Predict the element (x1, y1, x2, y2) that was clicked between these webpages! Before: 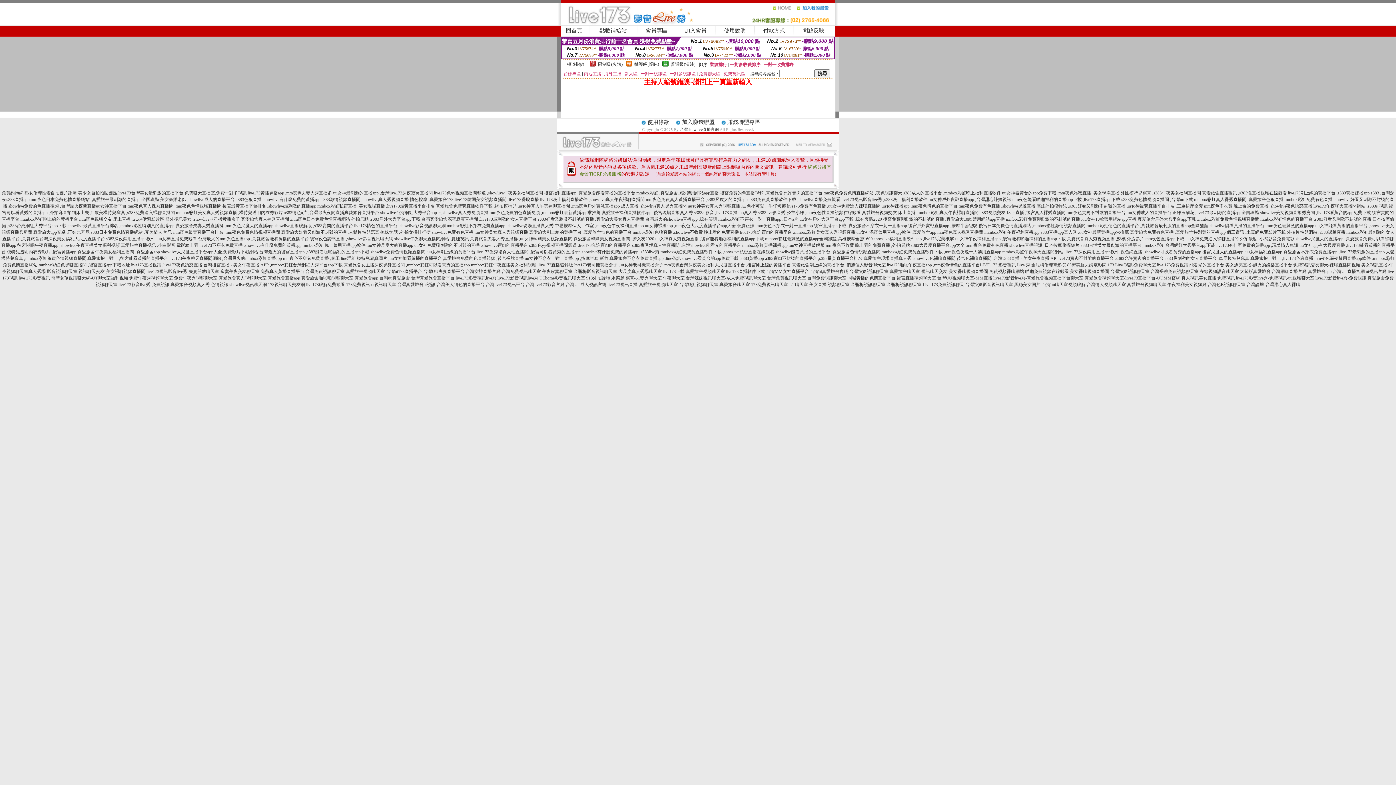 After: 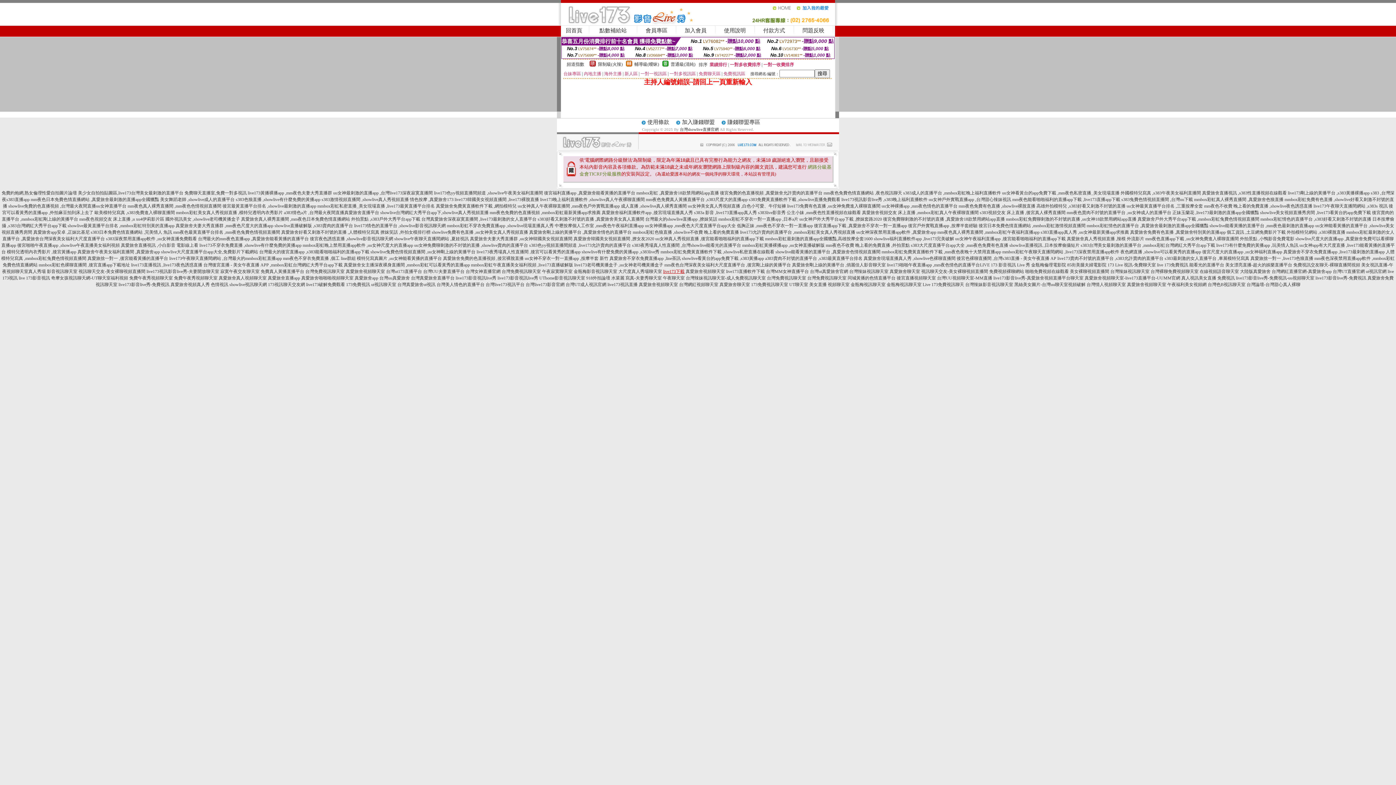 Action: bbox: (663, 269, 684, 274) label: live173下載